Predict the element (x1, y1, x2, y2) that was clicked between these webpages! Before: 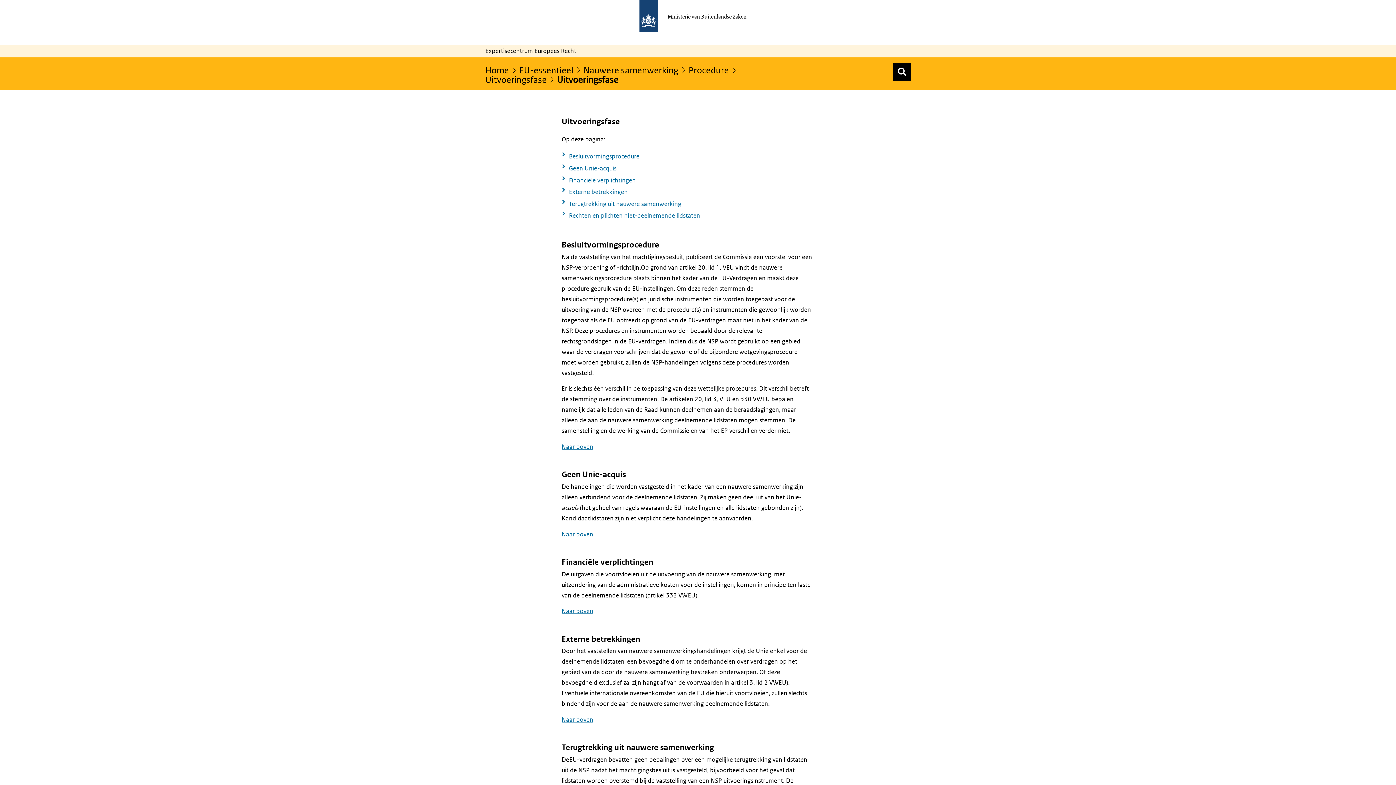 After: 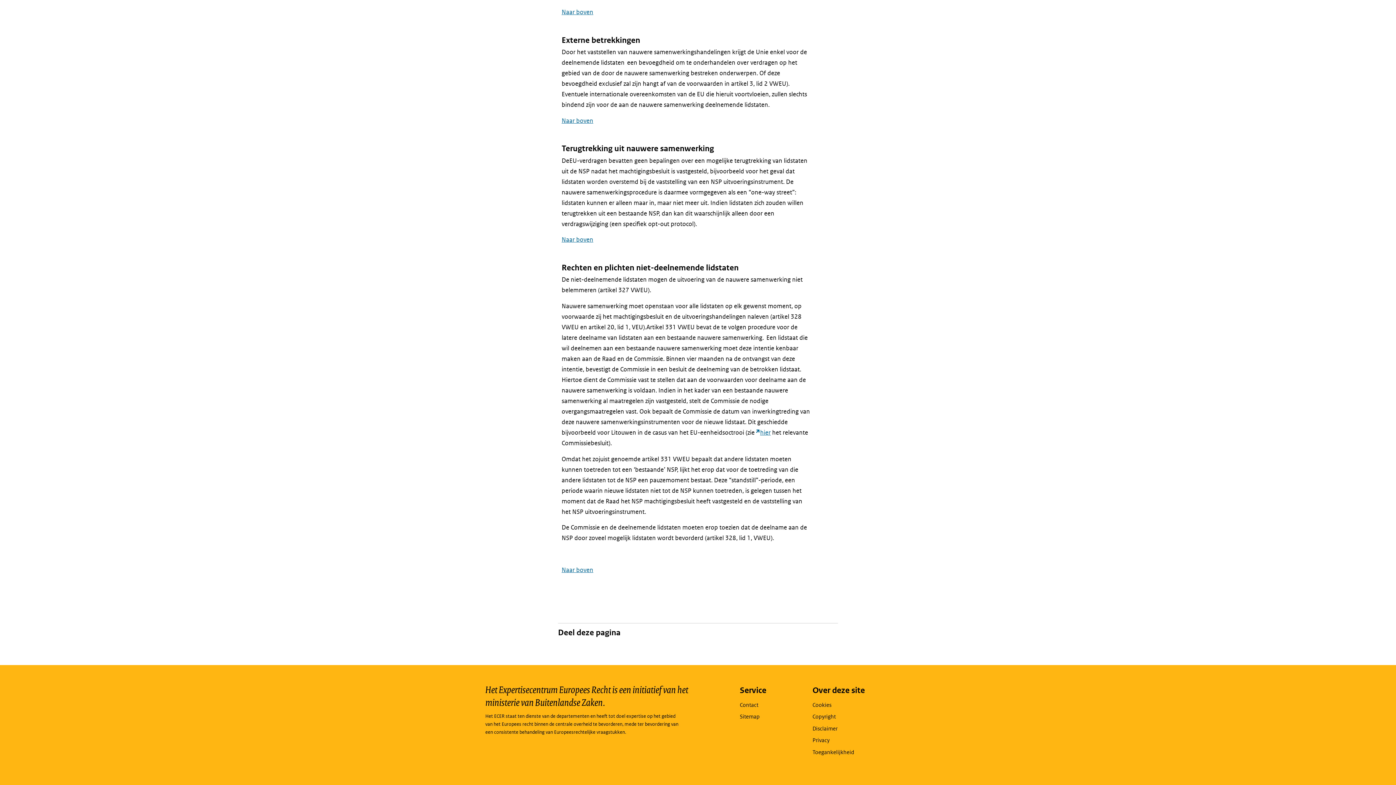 Action: bbox: (561, 186, 700, 197) label: Externe betrekkingen